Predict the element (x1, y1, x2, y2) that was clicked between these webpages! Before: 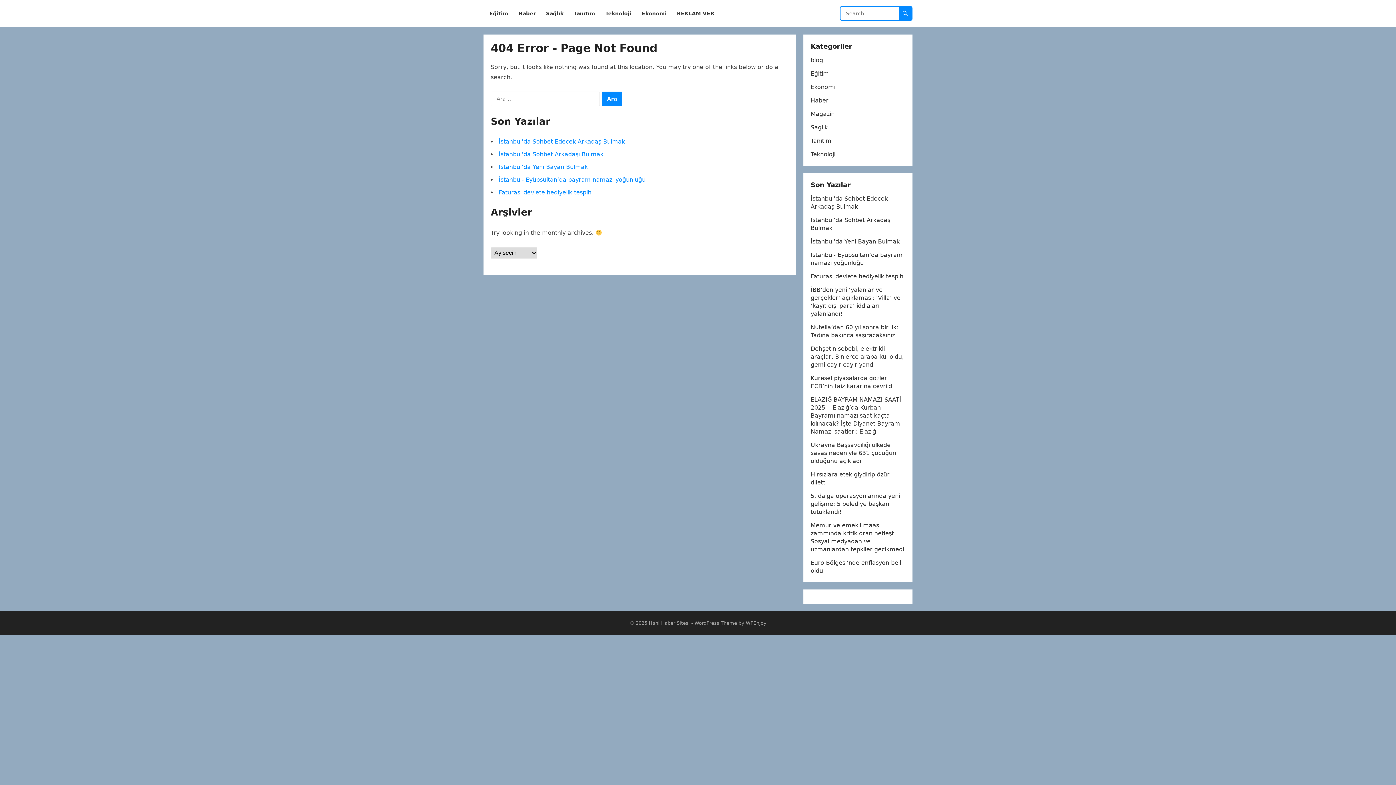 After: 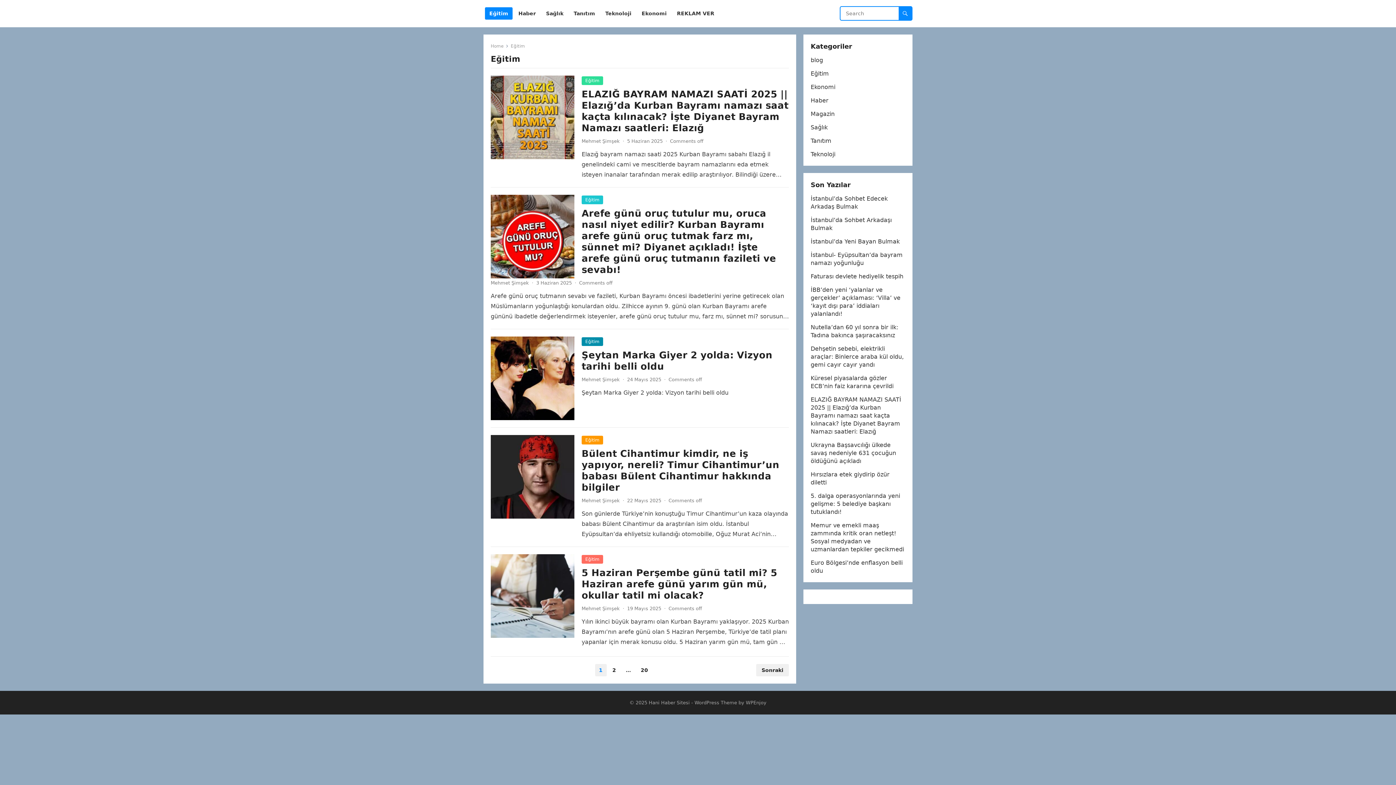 Action: bbox: (485, 0, 512, 27) label: Eğitim